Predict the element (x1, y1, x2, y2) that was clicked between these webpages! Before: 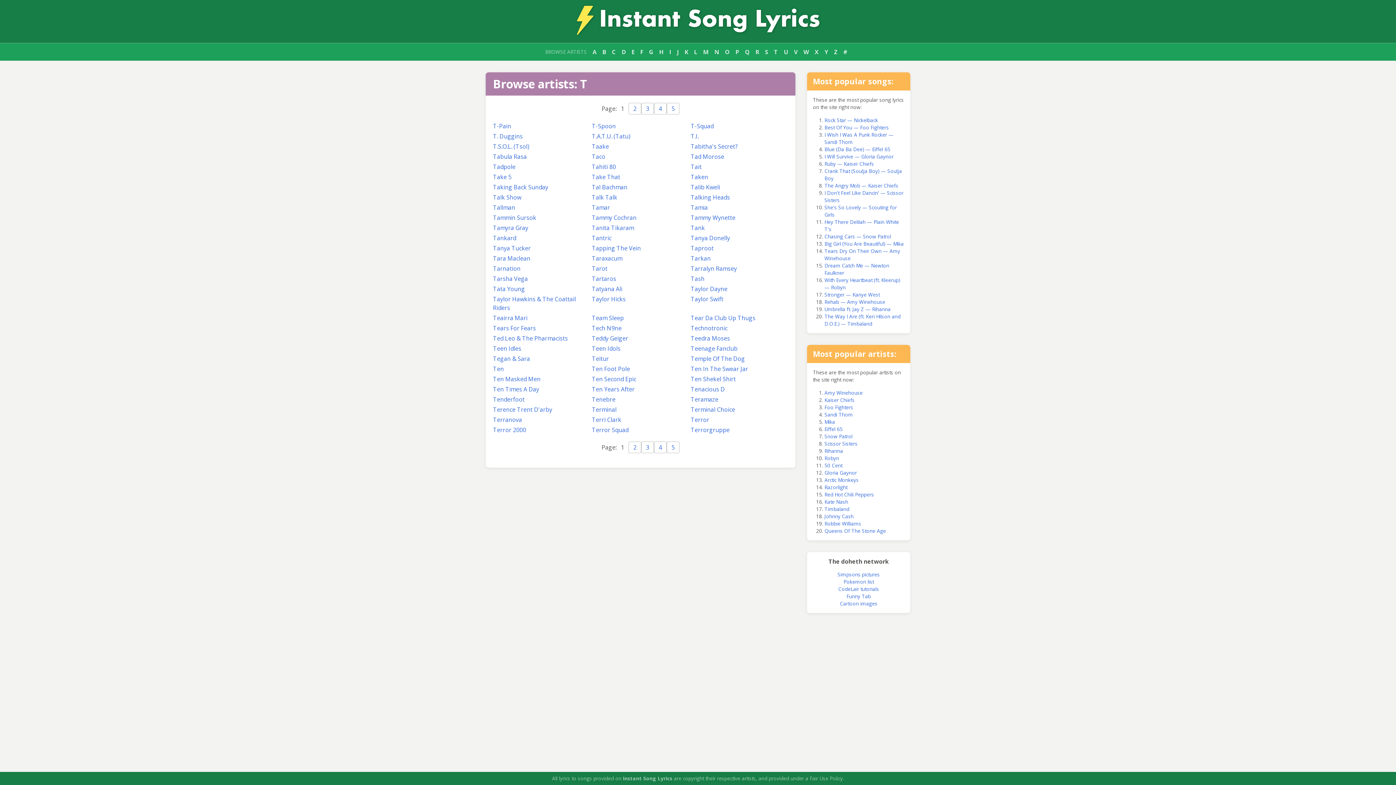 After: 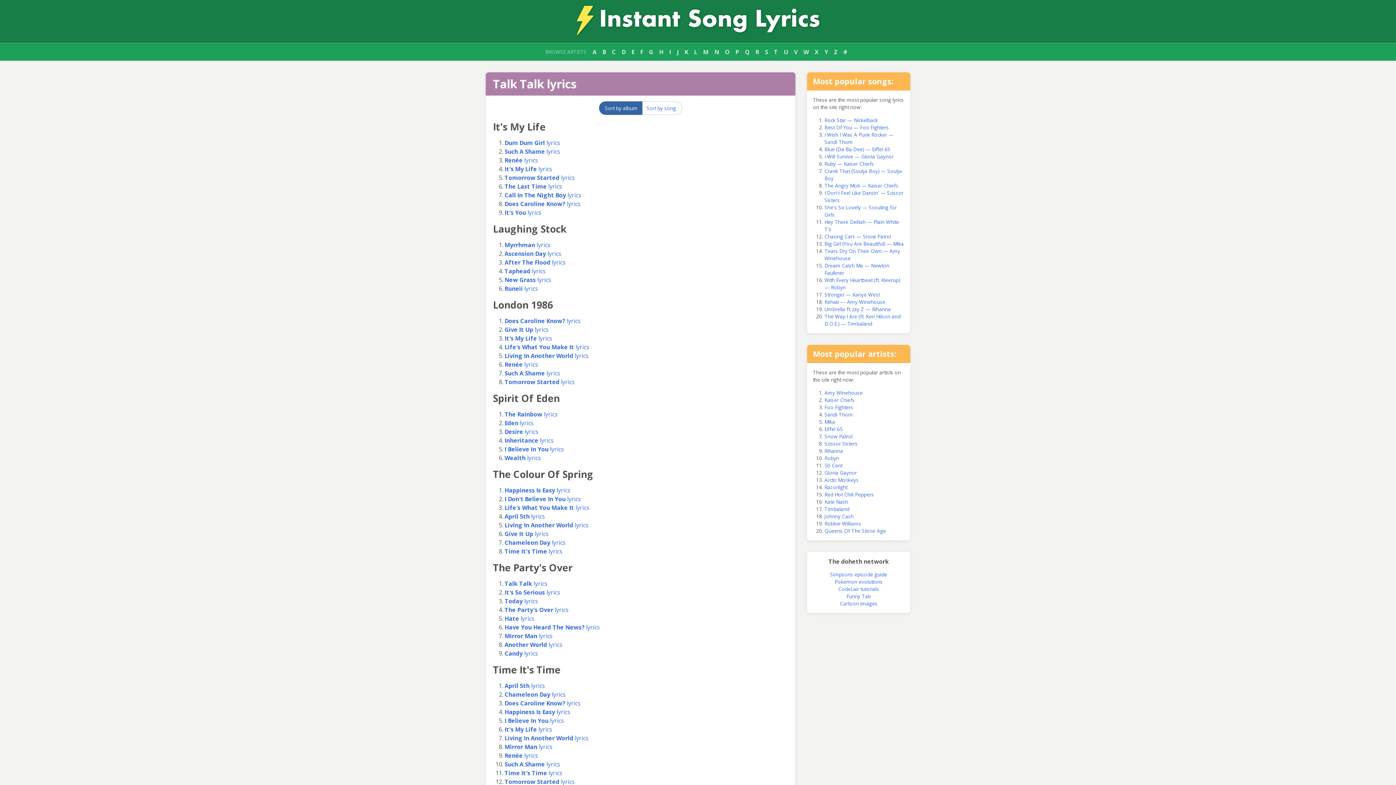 Action: label: Talk Talk bbox: (592, 193, 617, 201)